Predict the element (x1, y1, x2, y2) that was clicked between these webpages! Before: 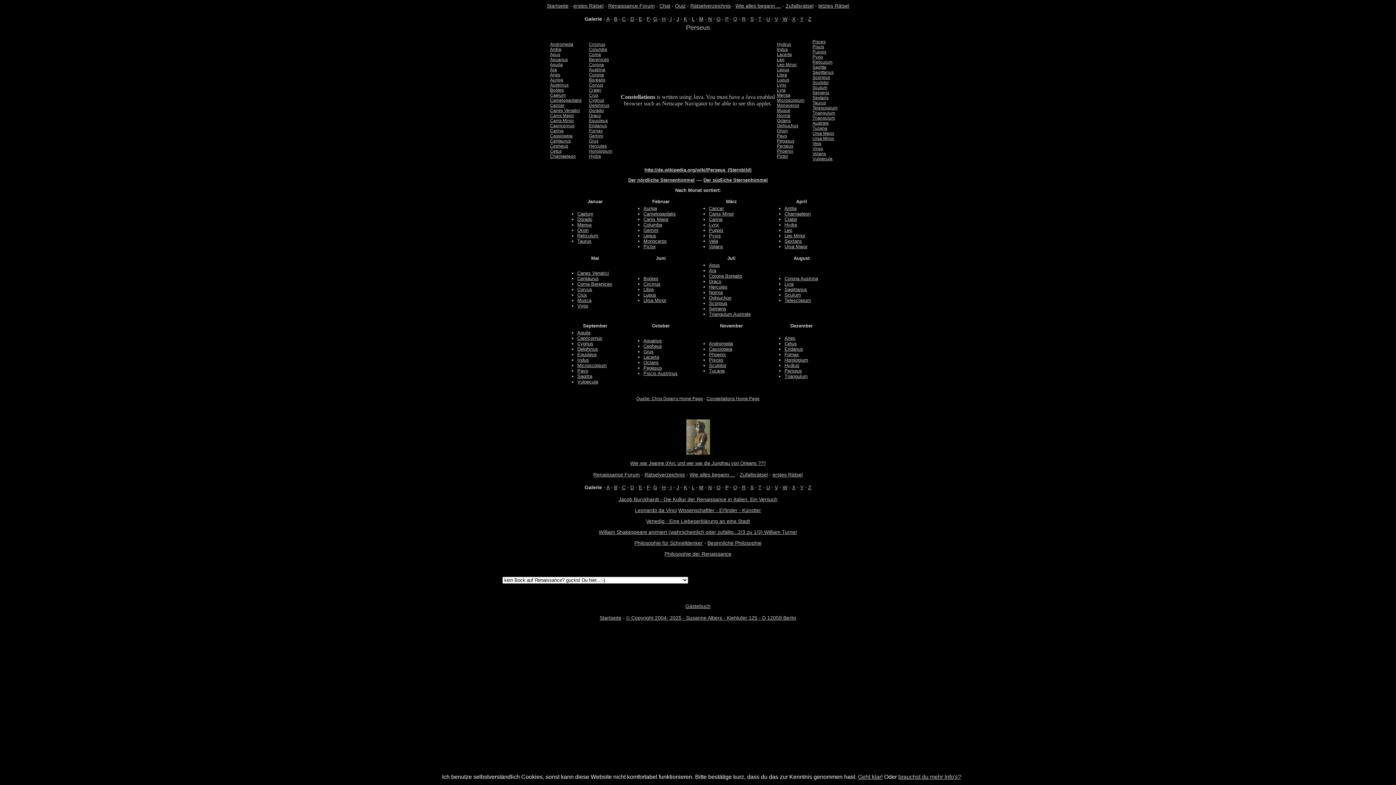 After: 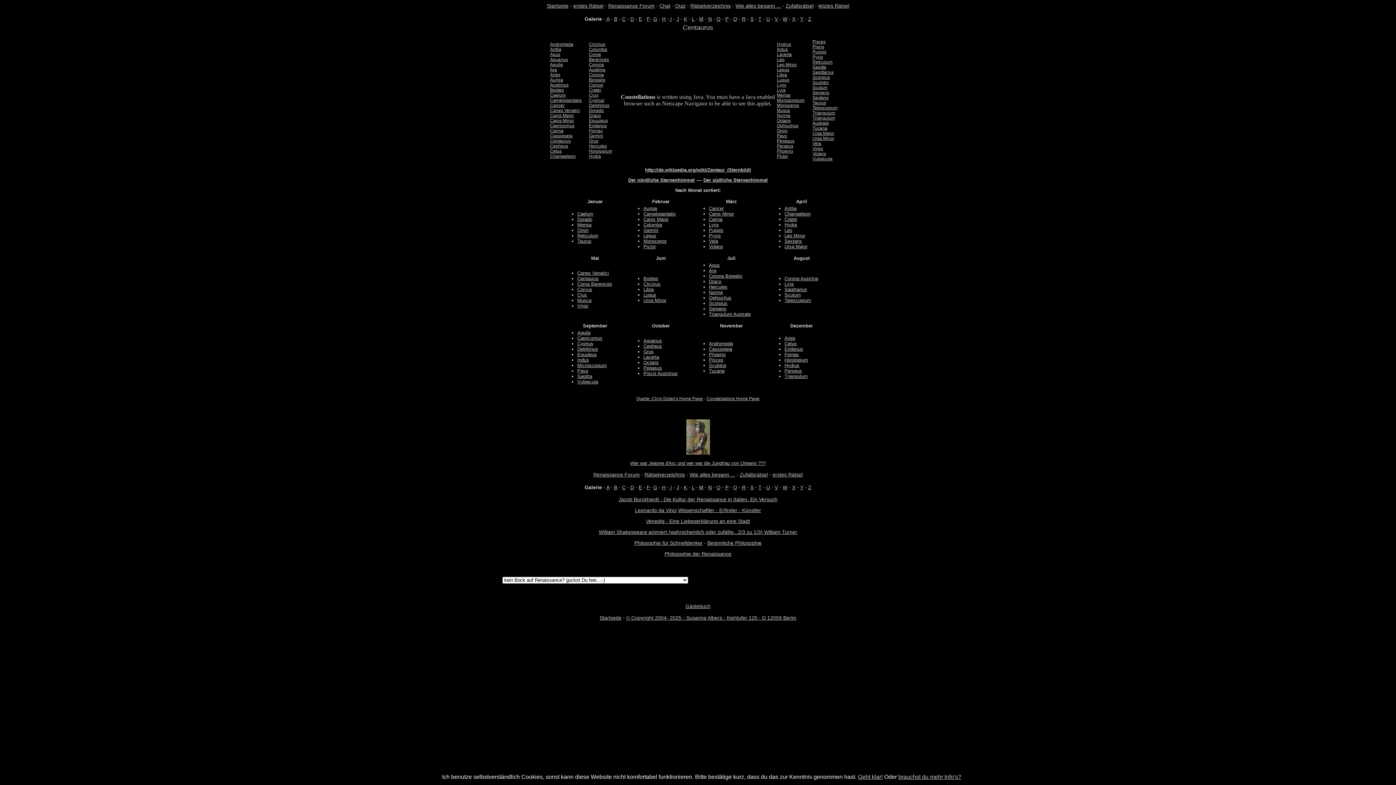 Action: label: Centaurus bbox: (577, 276, 598, 281)